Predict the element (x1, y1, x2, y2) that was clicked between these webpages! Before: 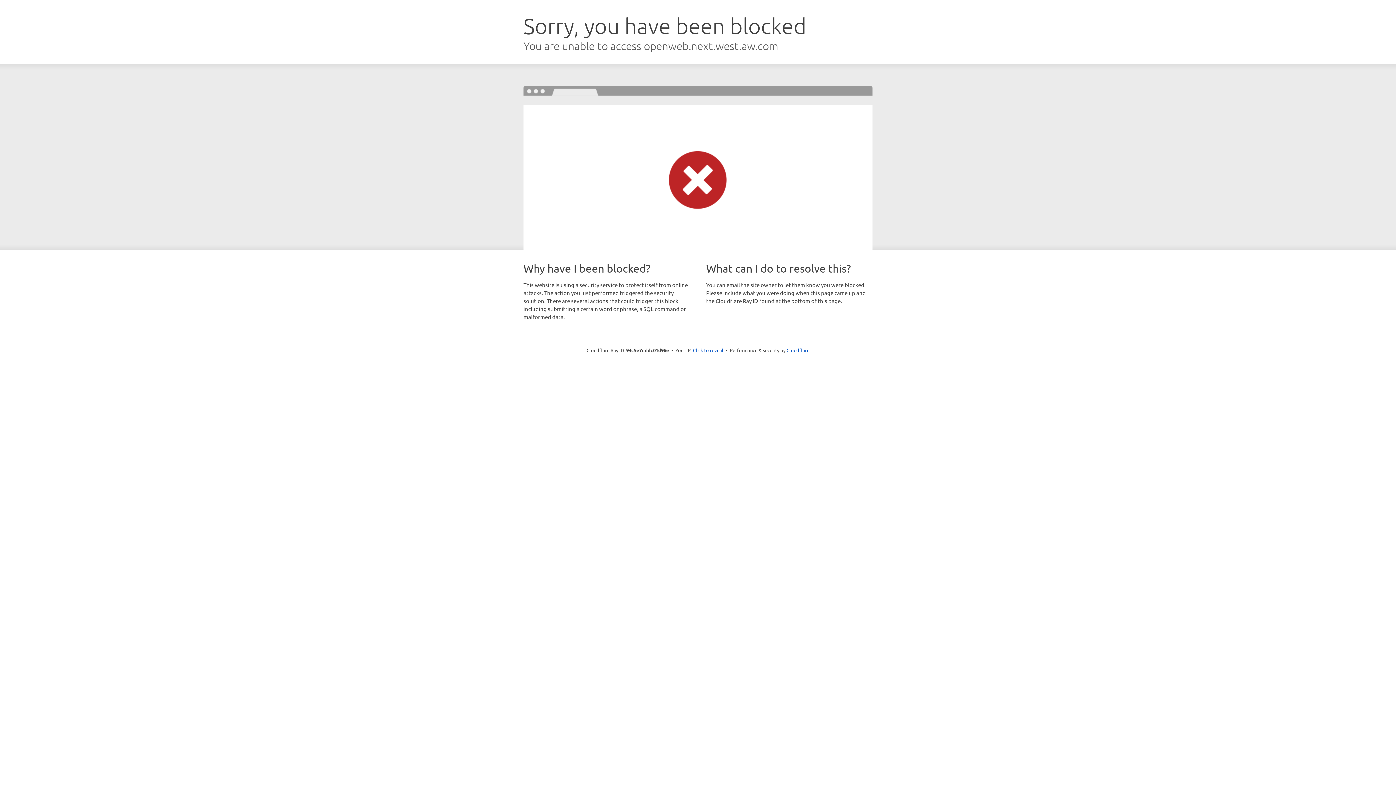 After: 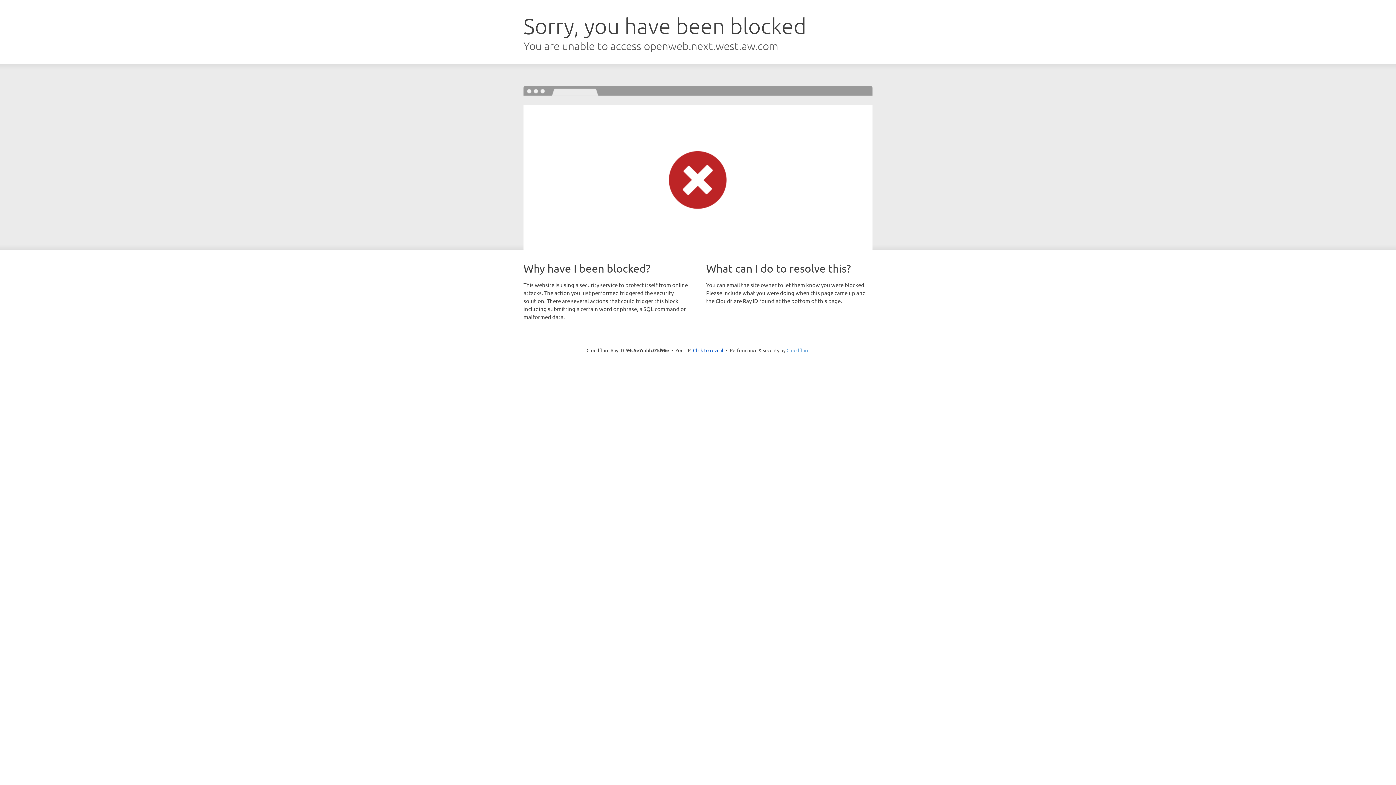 Action: bbox: (786, 347, 809, 353) label: Cloudflare